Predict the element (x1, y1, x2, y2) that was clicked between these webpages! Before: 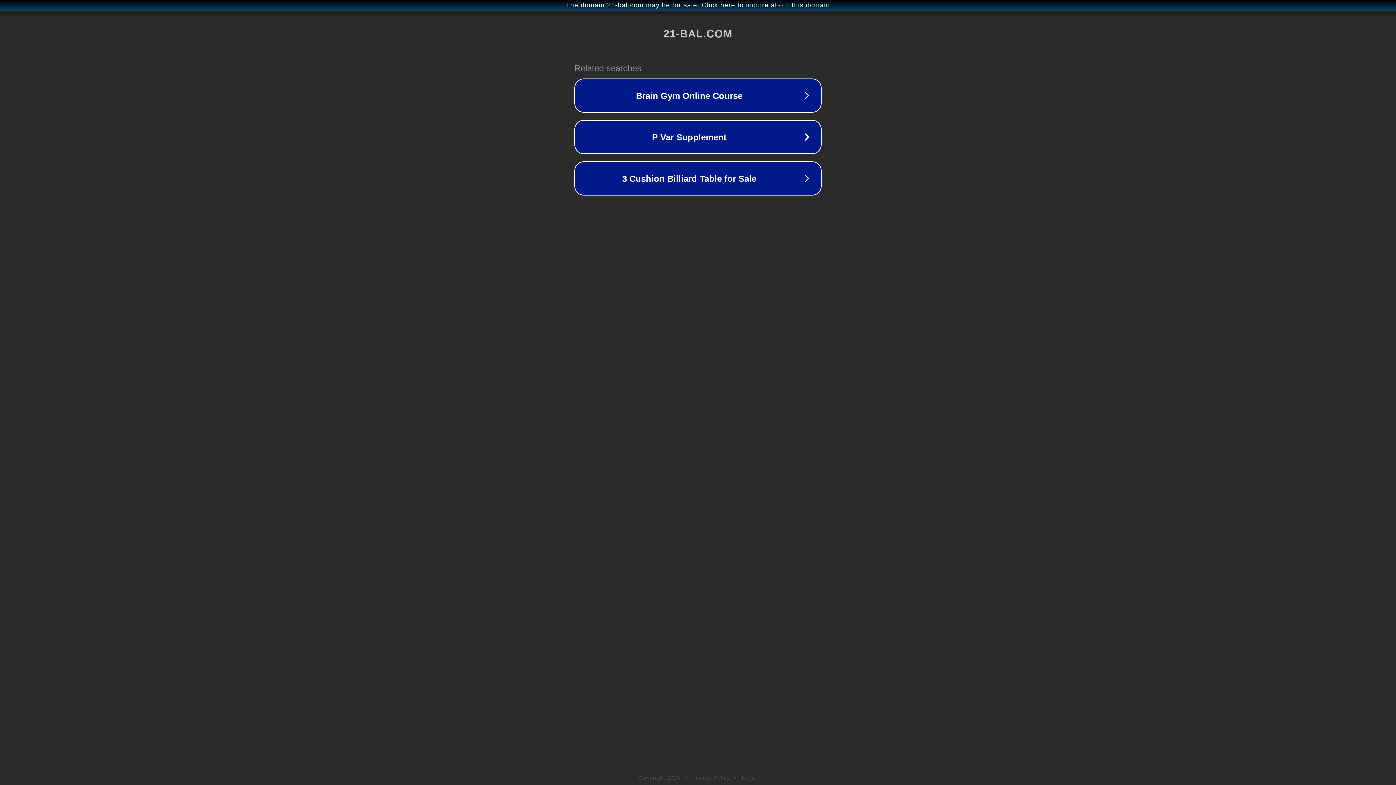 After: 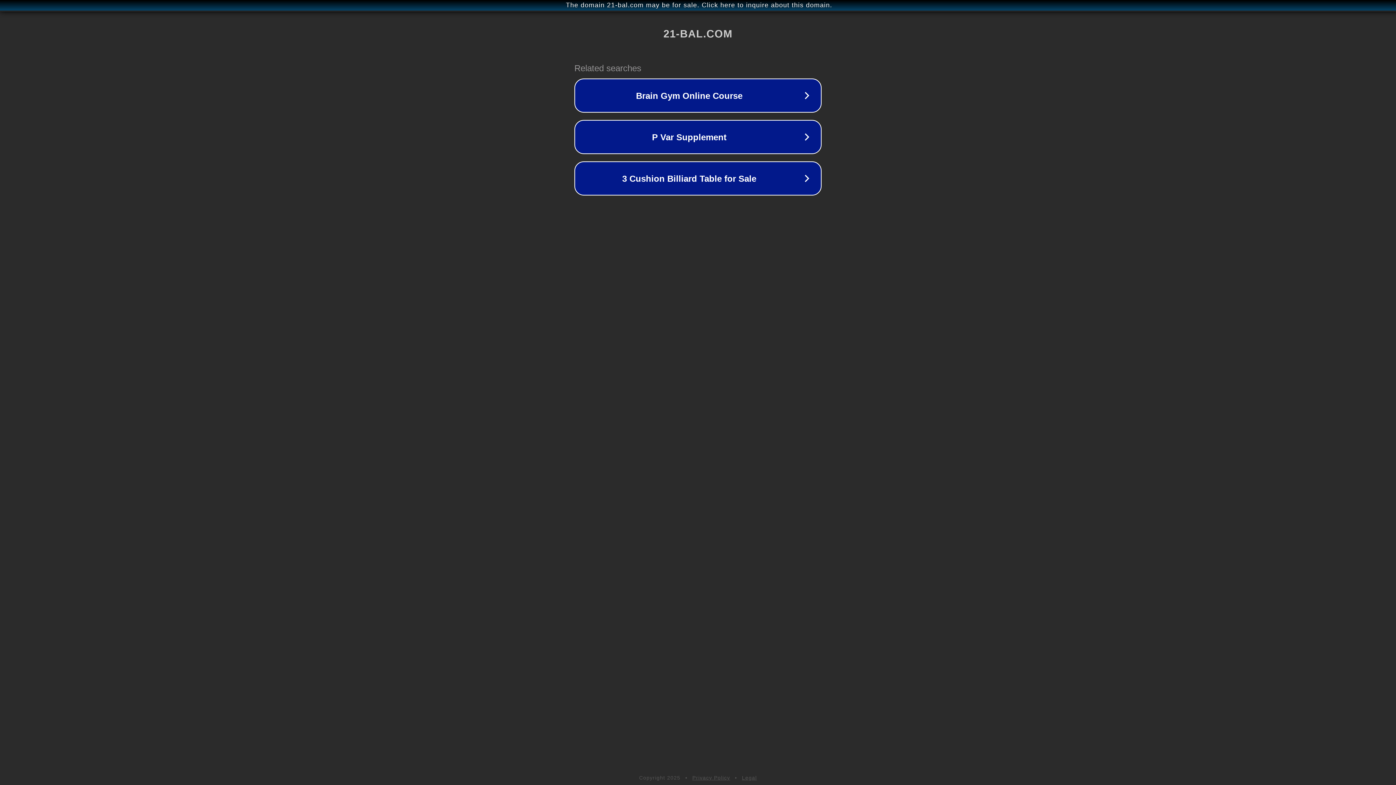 Action: label: Privacy Policy bbox: (692, 775, 730, 781)